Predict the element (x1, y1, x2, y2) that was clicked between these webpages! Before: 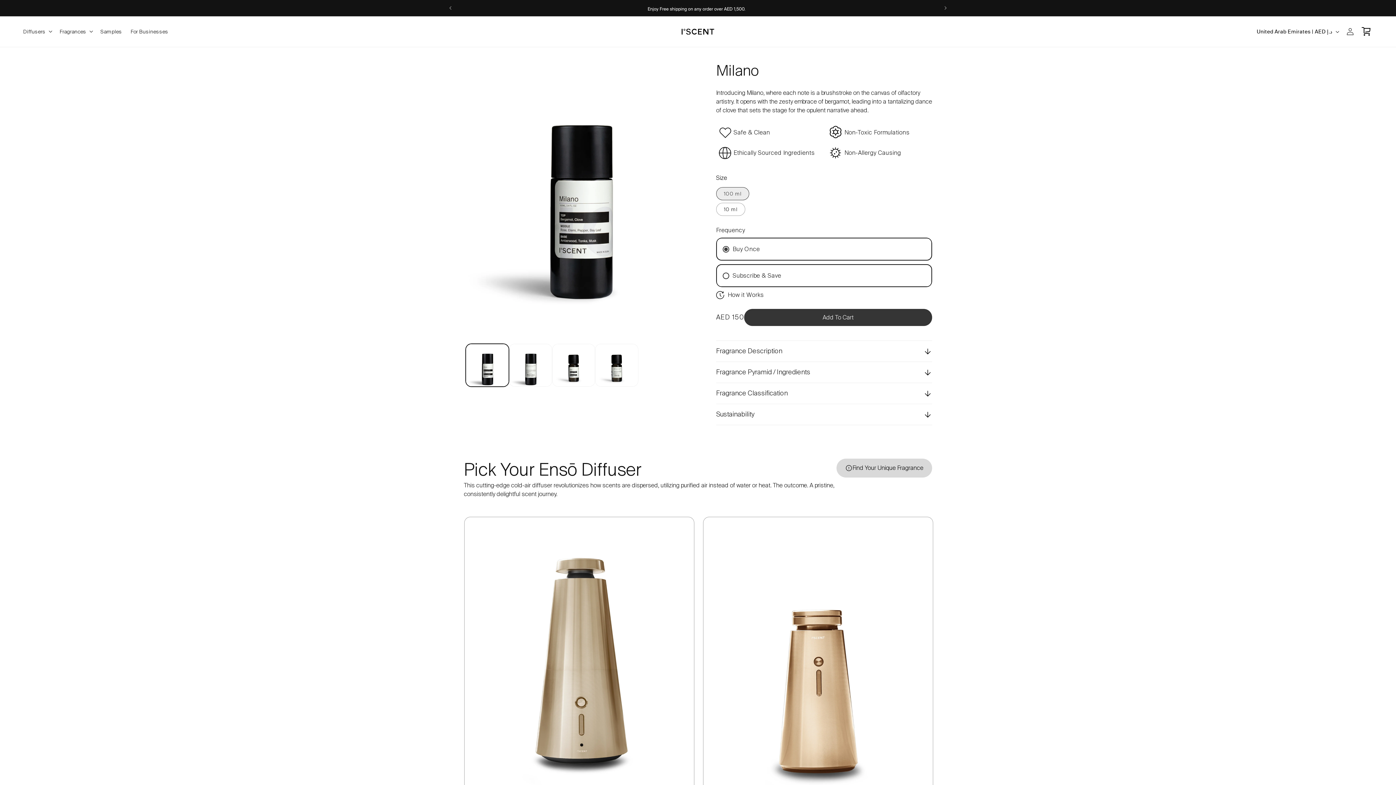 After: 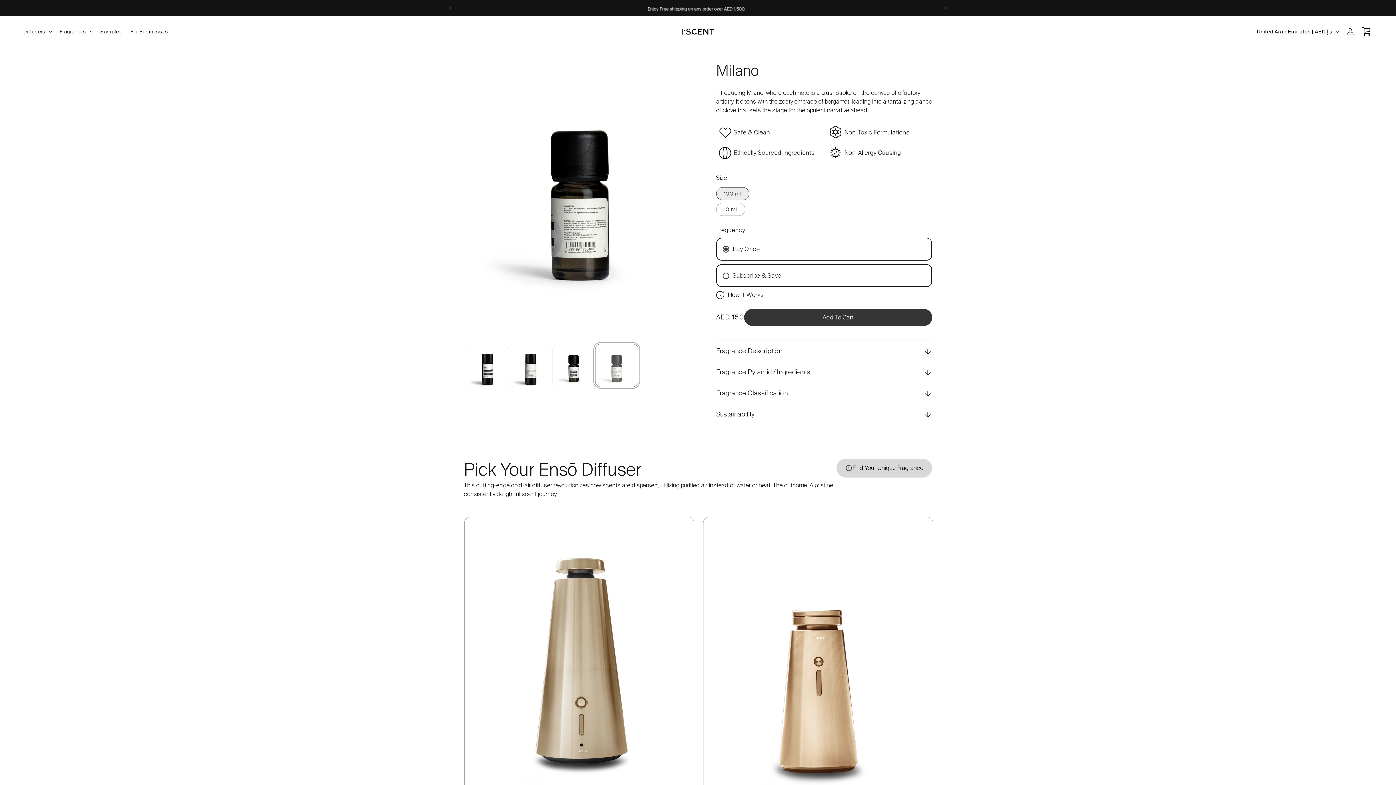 Action: bbox: (595, 343, 638, 387) label: Load image 4 in gallery view